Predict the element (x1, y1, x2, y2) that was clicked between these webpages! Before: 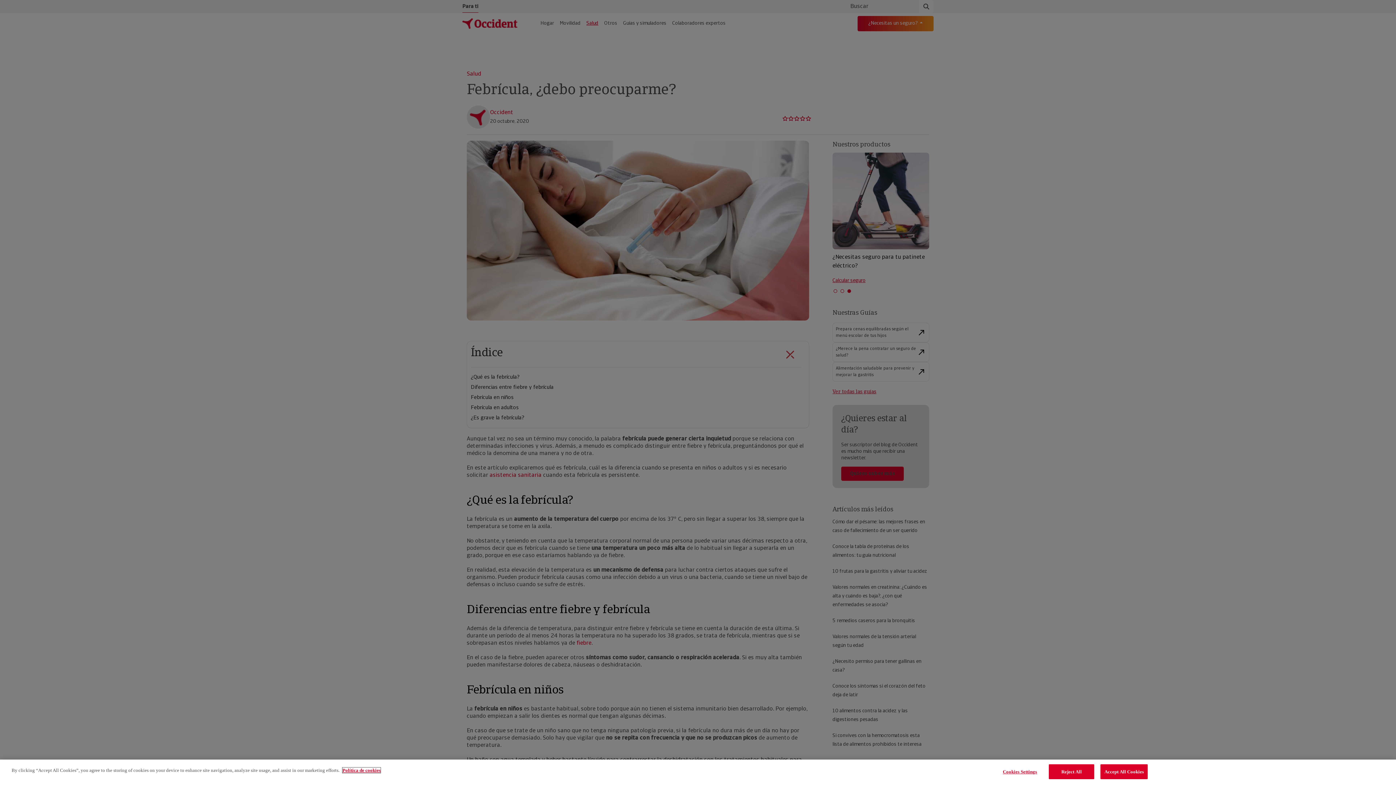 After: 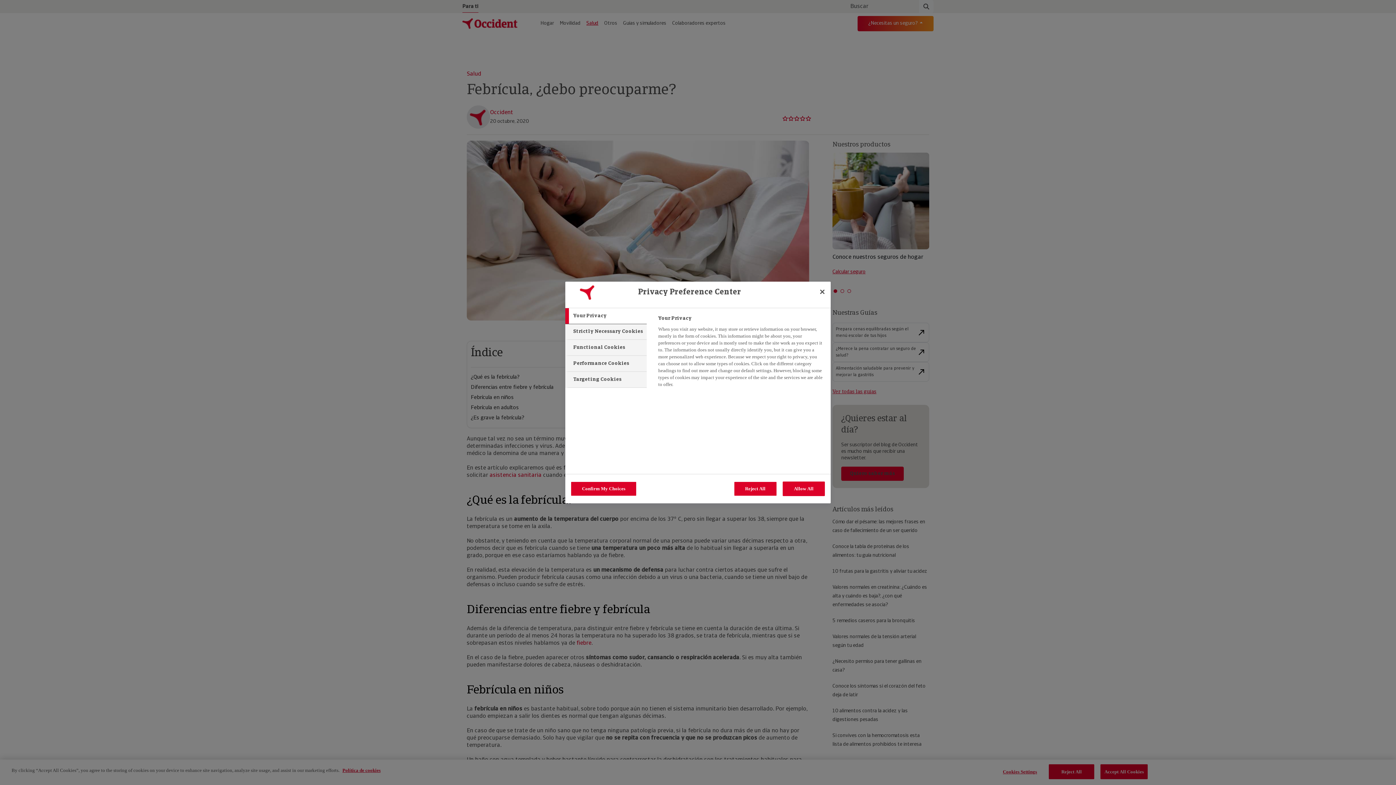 Action: label: Cookies Settings bbox: (997, 765, 1042, 779)